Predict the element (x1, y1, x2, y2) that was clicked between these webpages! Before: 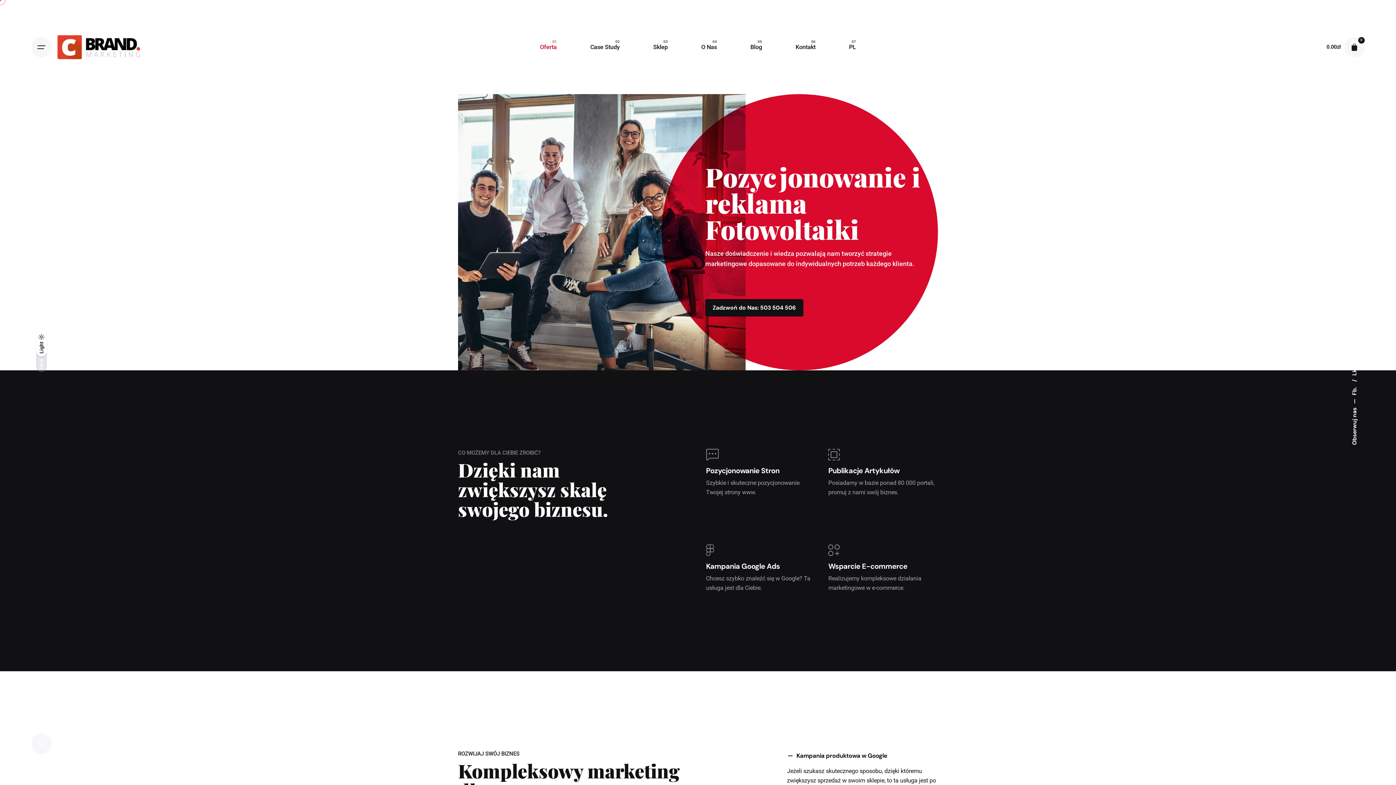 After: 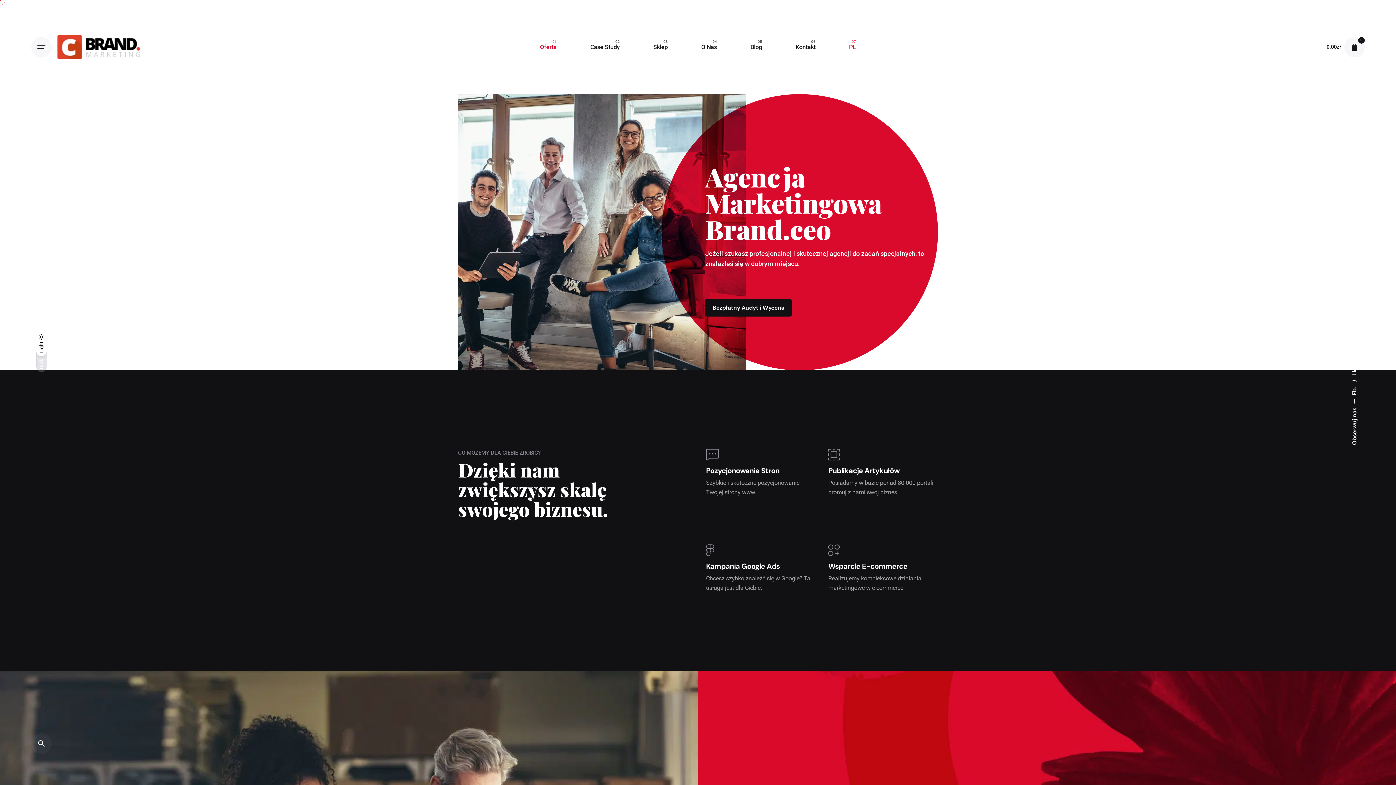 Action: label: PL bbox: (832, 39, 872, 55)